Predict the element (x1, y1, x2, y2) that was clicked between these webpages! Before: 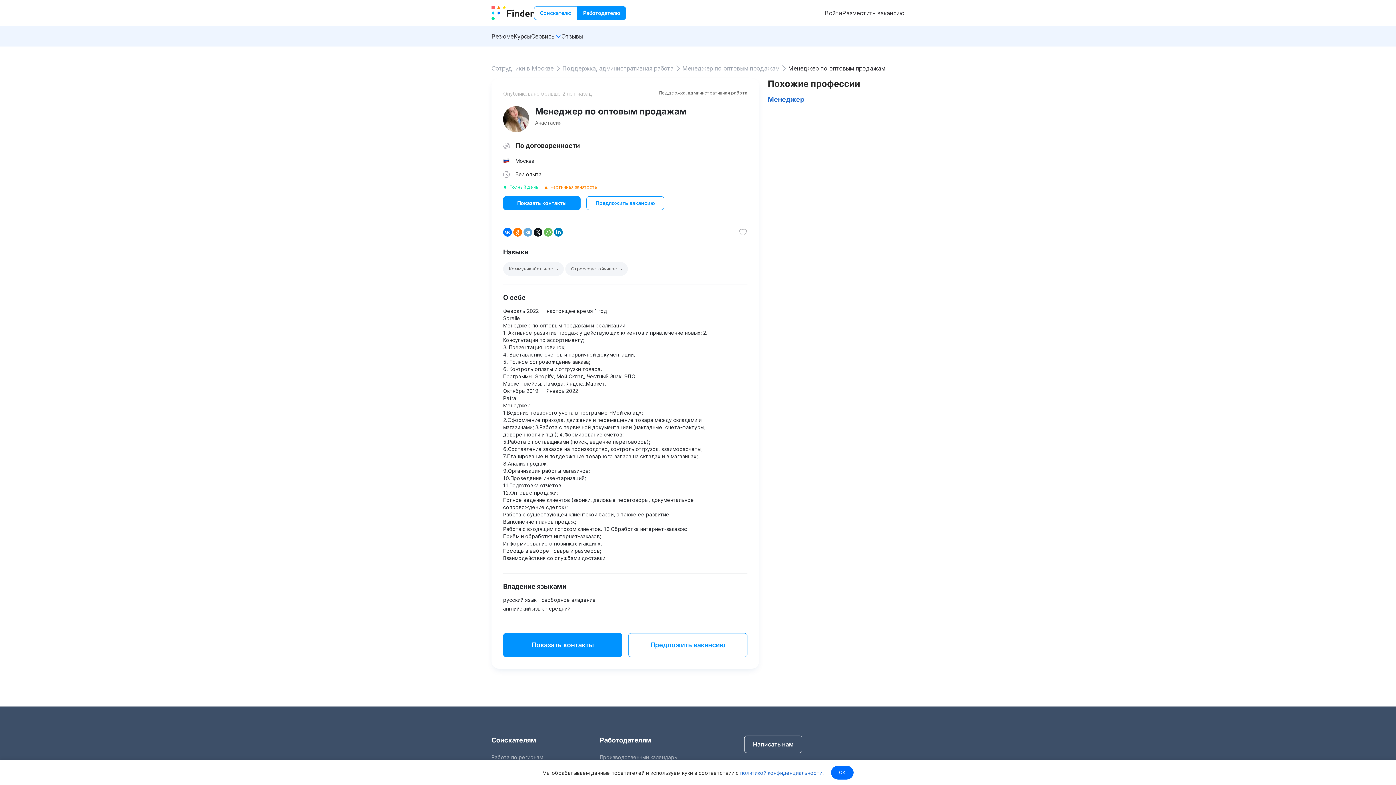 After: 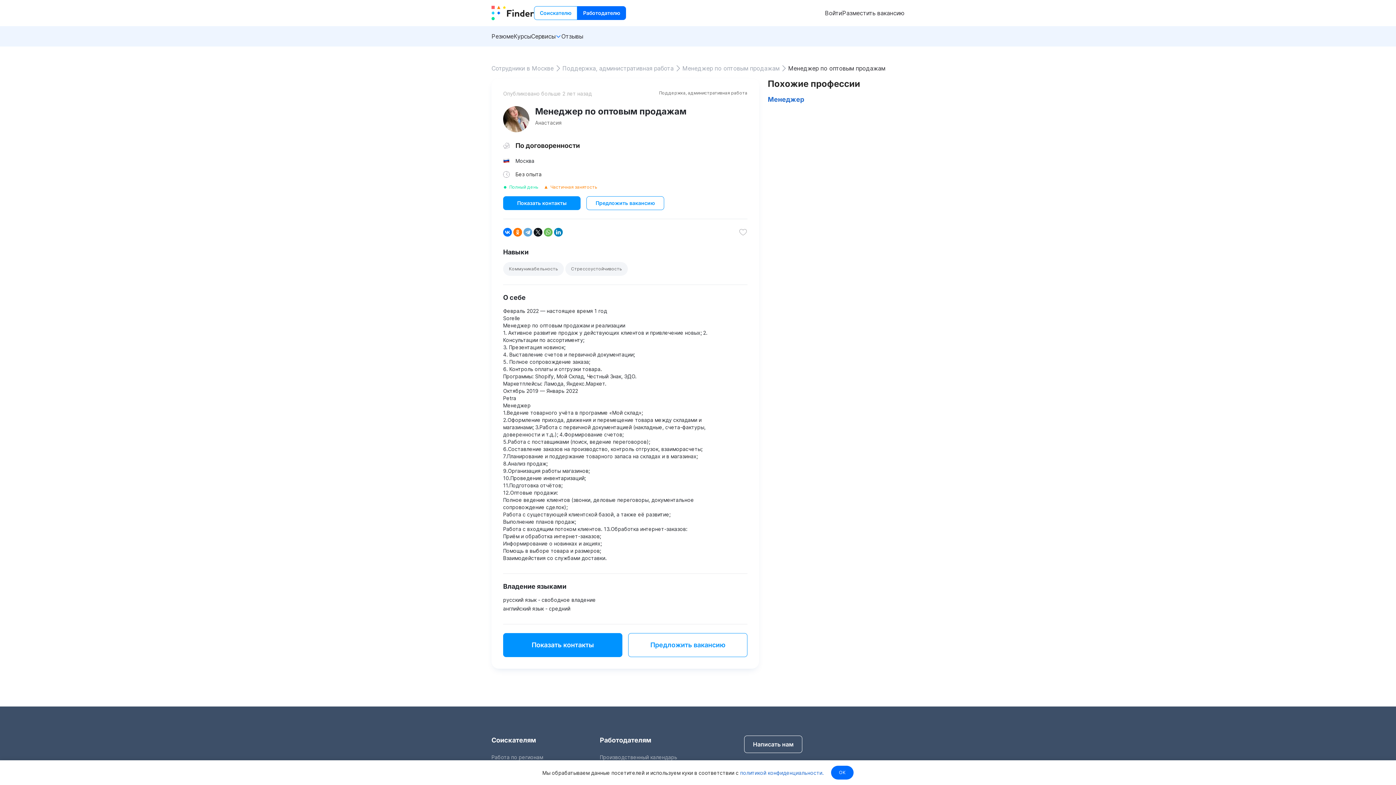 Action: bbox: (577, 6, 626, 20) label: Работодателю